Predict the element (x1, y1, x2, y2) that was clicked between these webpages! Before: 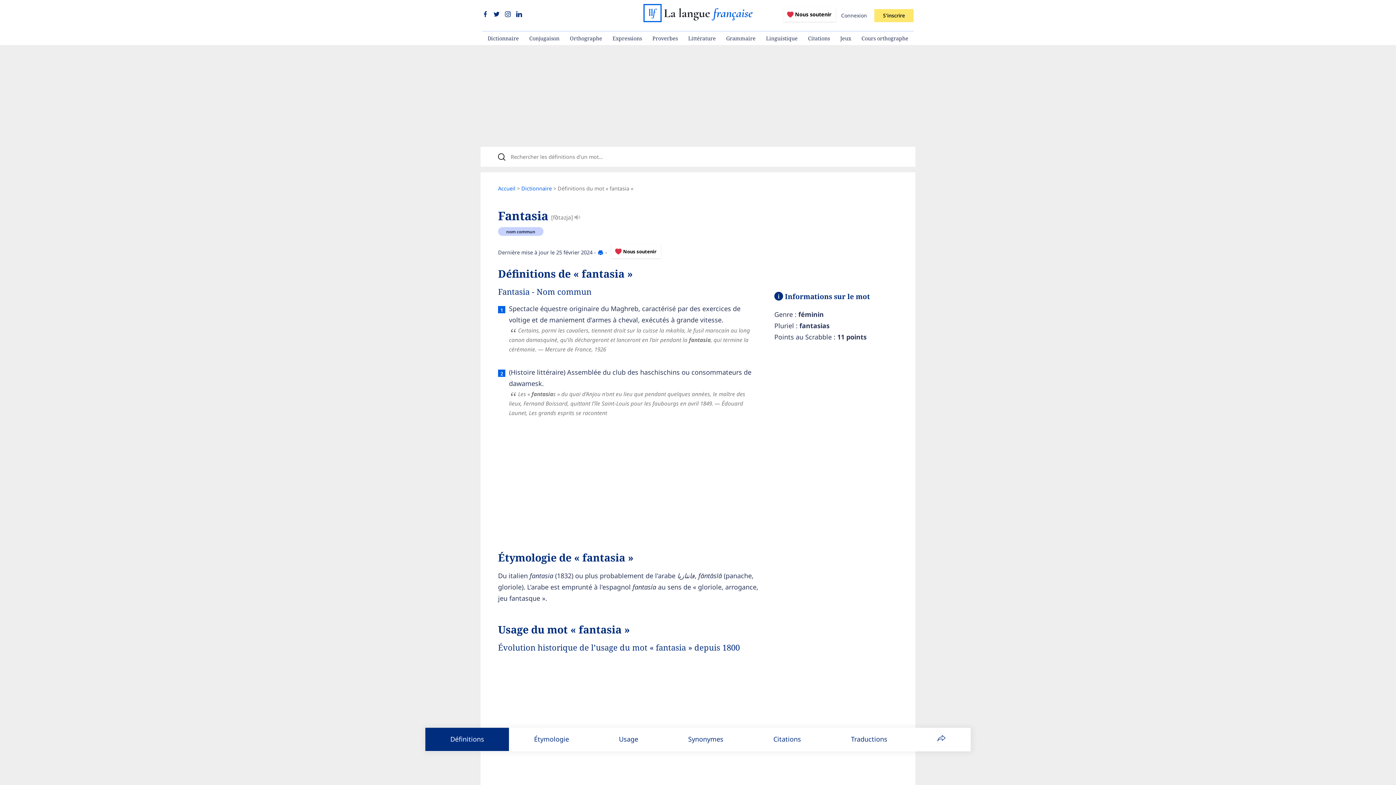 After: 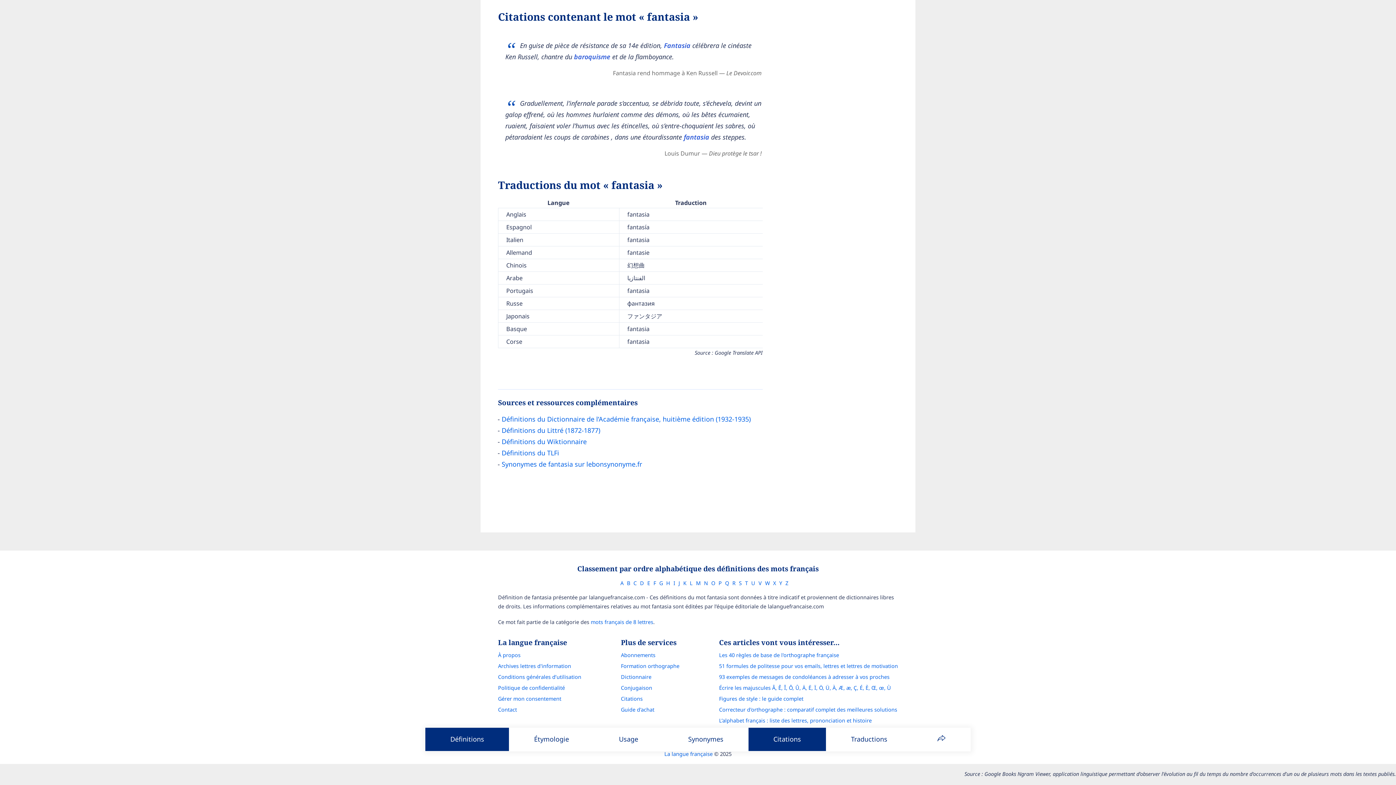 Action: bbox: (748, 728, 826, 751) label: Citations